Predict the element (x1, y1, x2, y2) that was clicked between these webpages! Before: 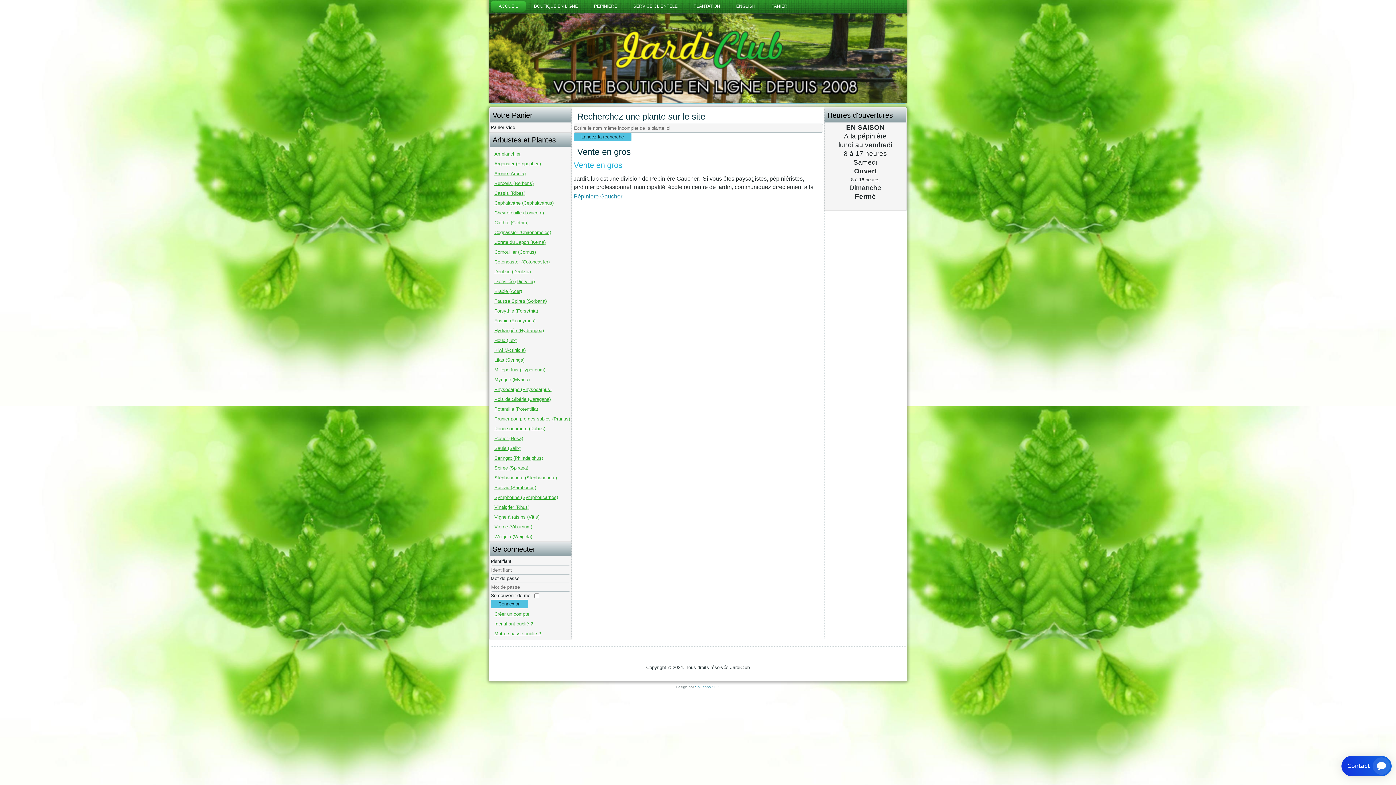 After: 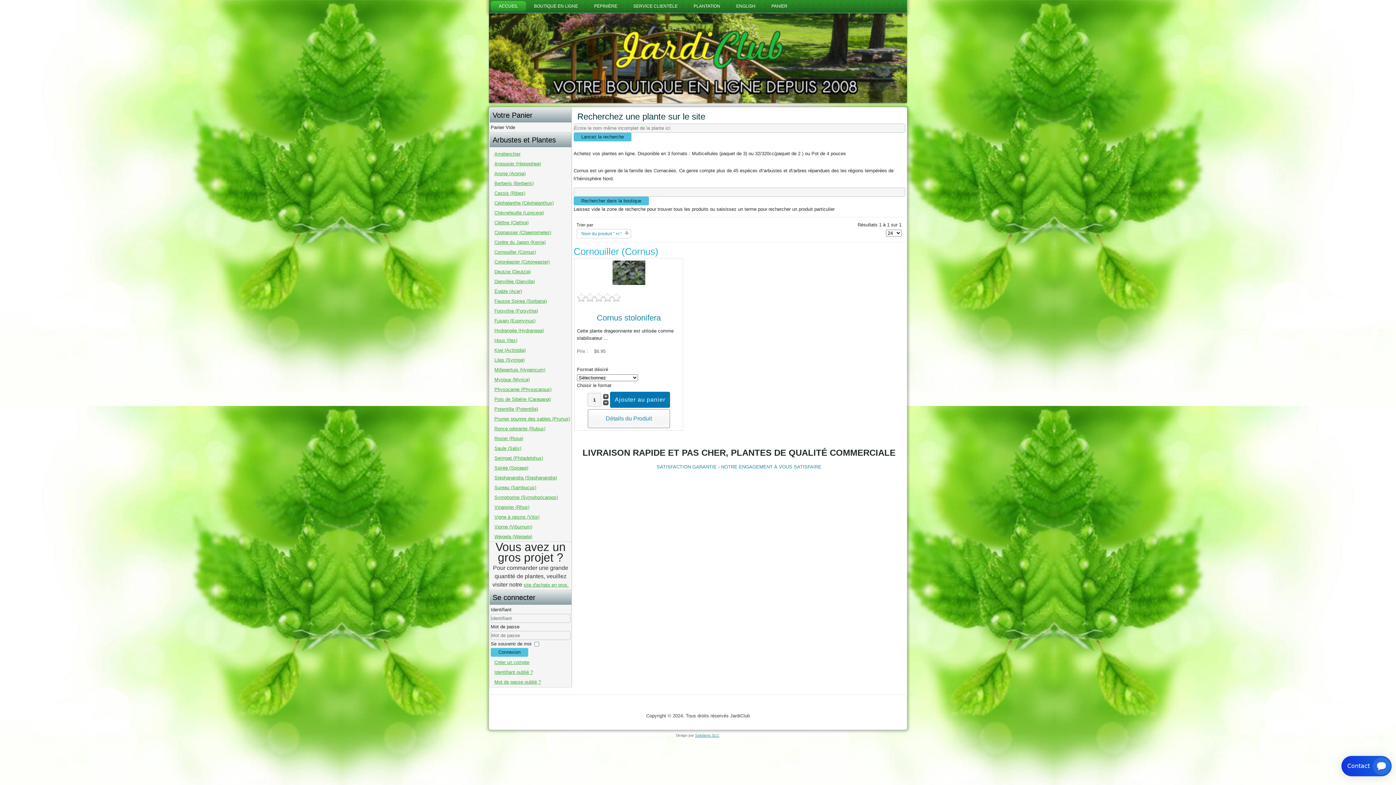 Action: label: Cornouiller (Cornus) bbox: (494, 249, 536, 254)